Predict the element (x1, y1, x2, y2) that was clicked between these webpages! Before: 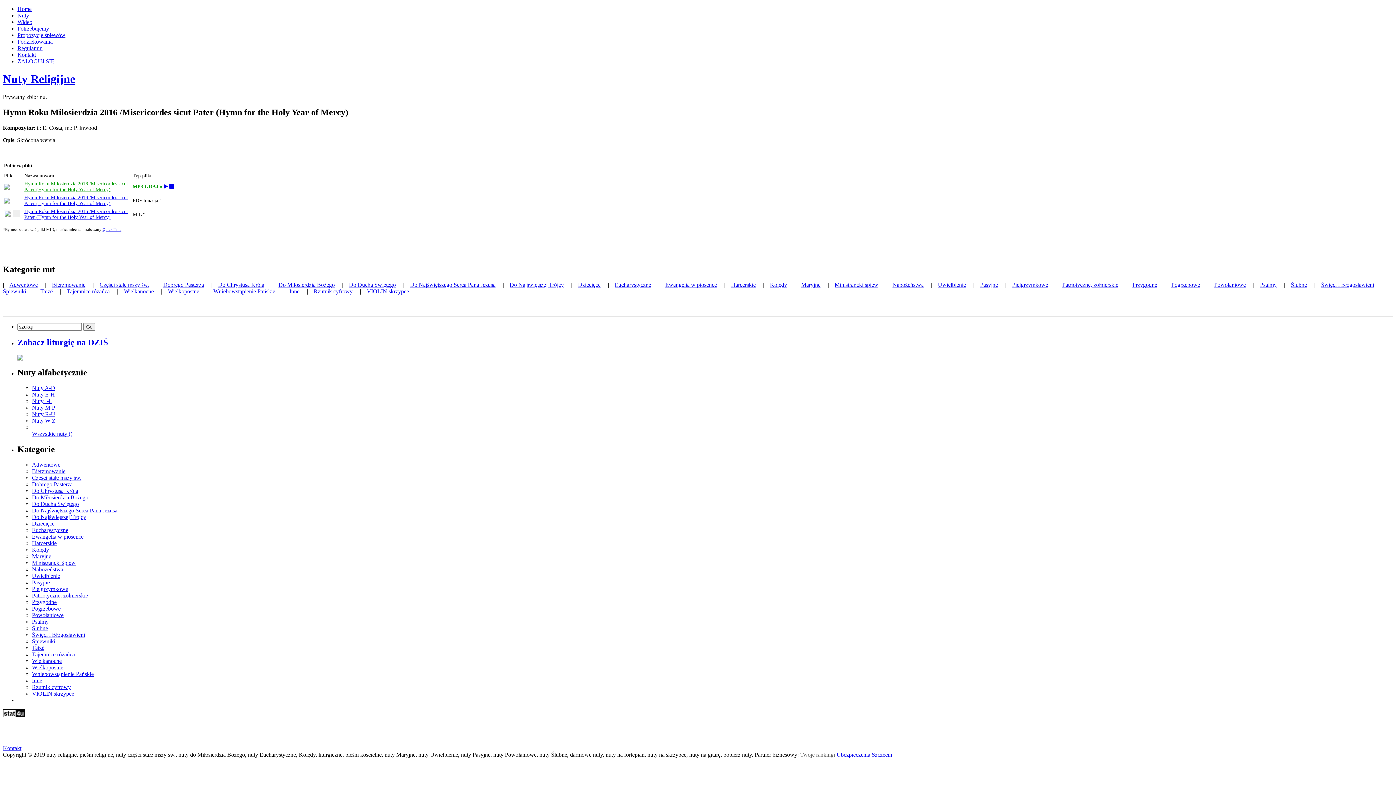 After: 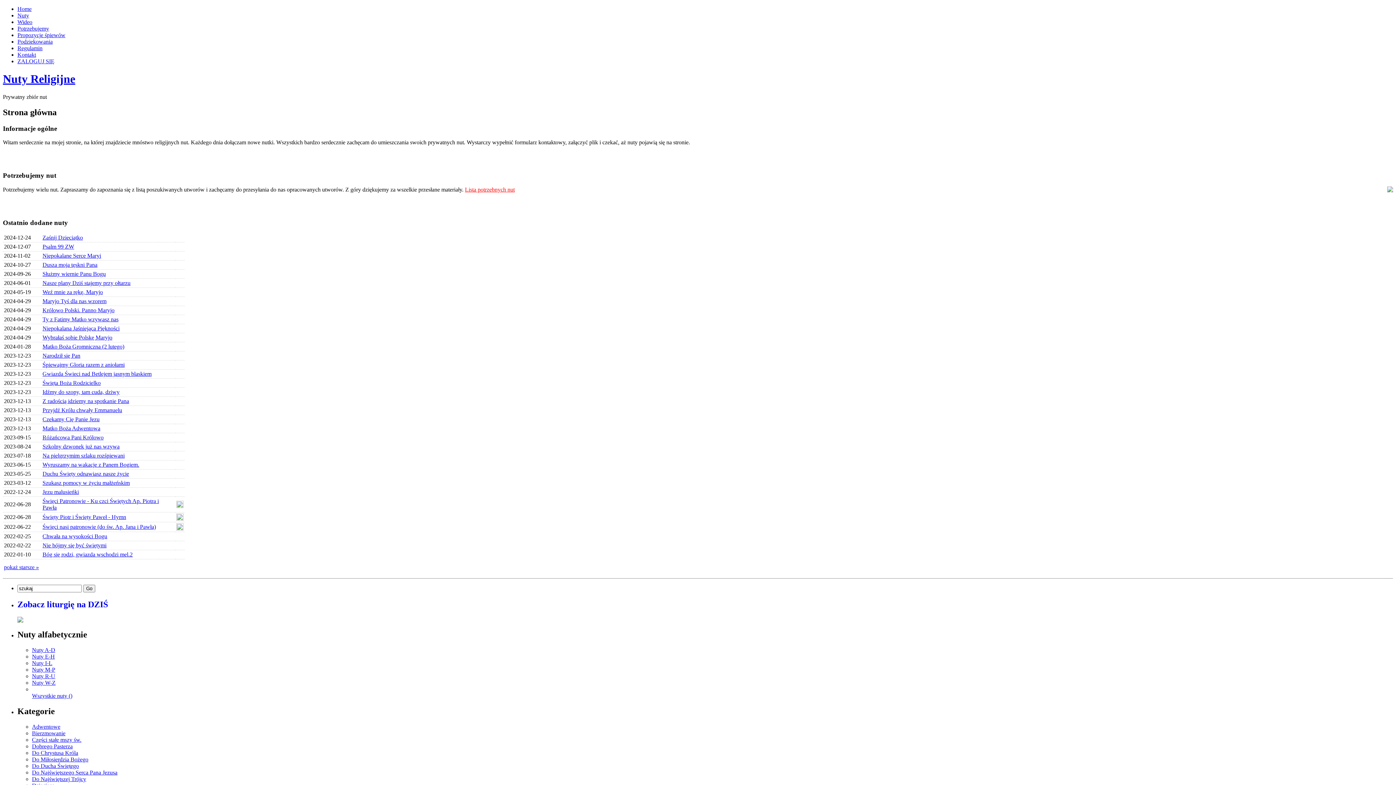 Action: bbox: (17, 38, 52, 44) label: Podziekowania